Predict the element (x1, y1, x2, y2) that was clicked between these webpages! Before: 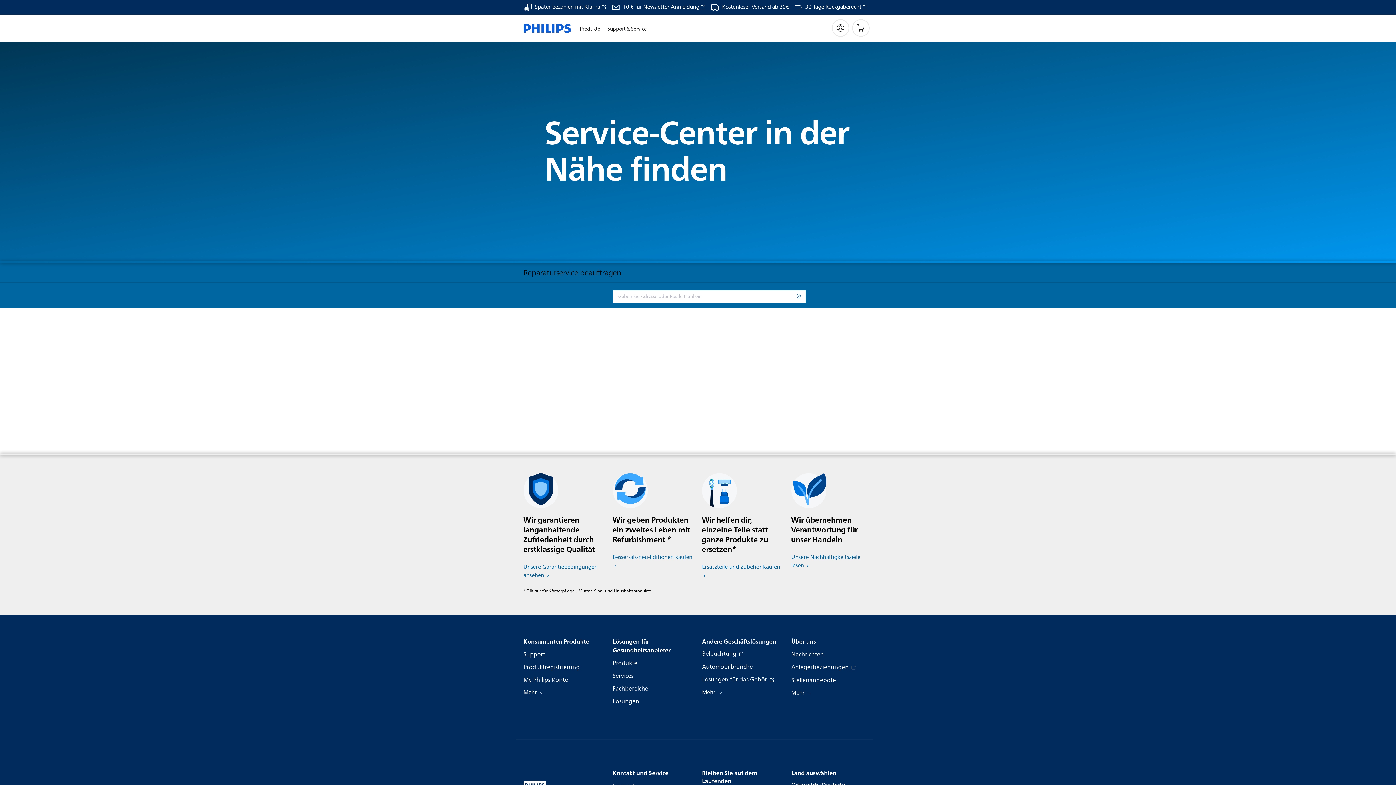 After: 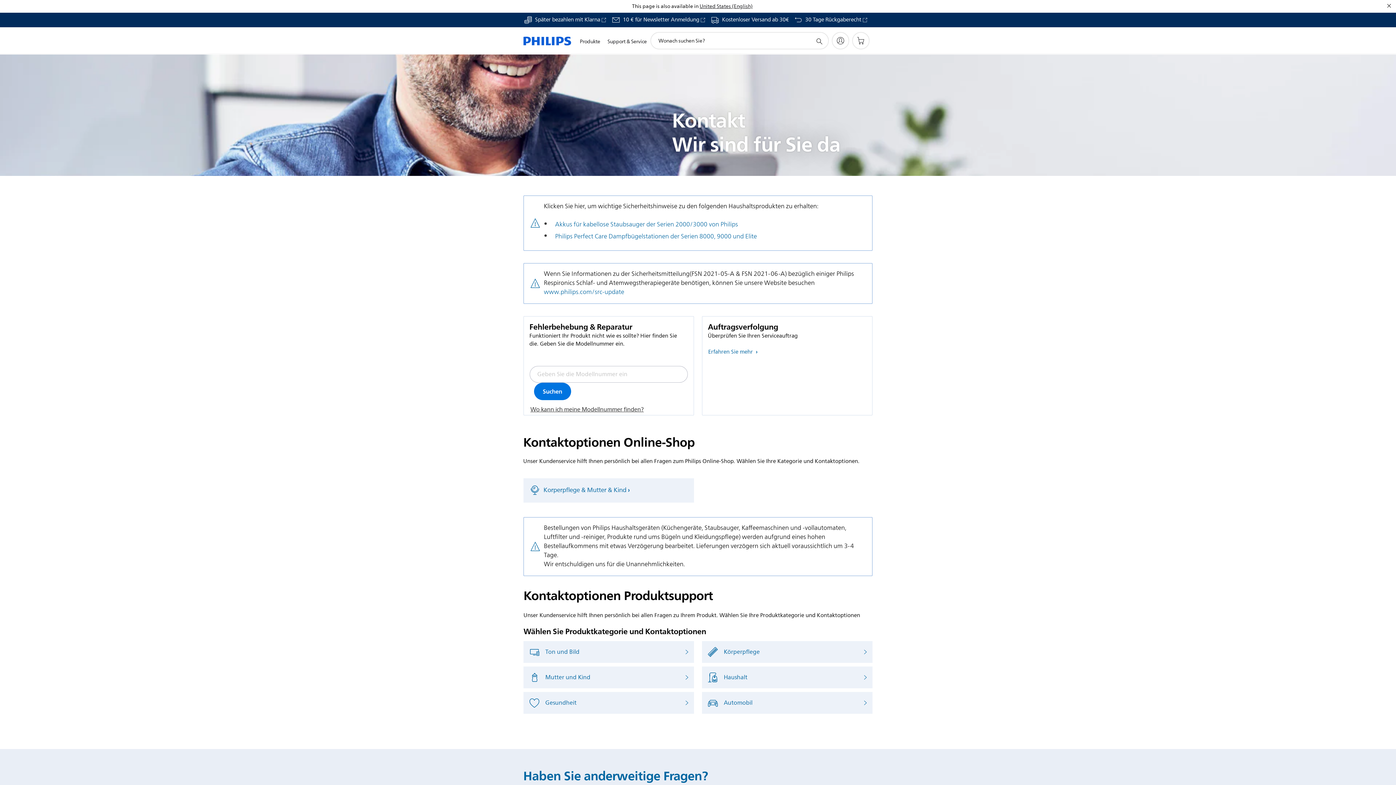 Action: label: Kontakt und Service bbox: (612, 769, 668, 778)